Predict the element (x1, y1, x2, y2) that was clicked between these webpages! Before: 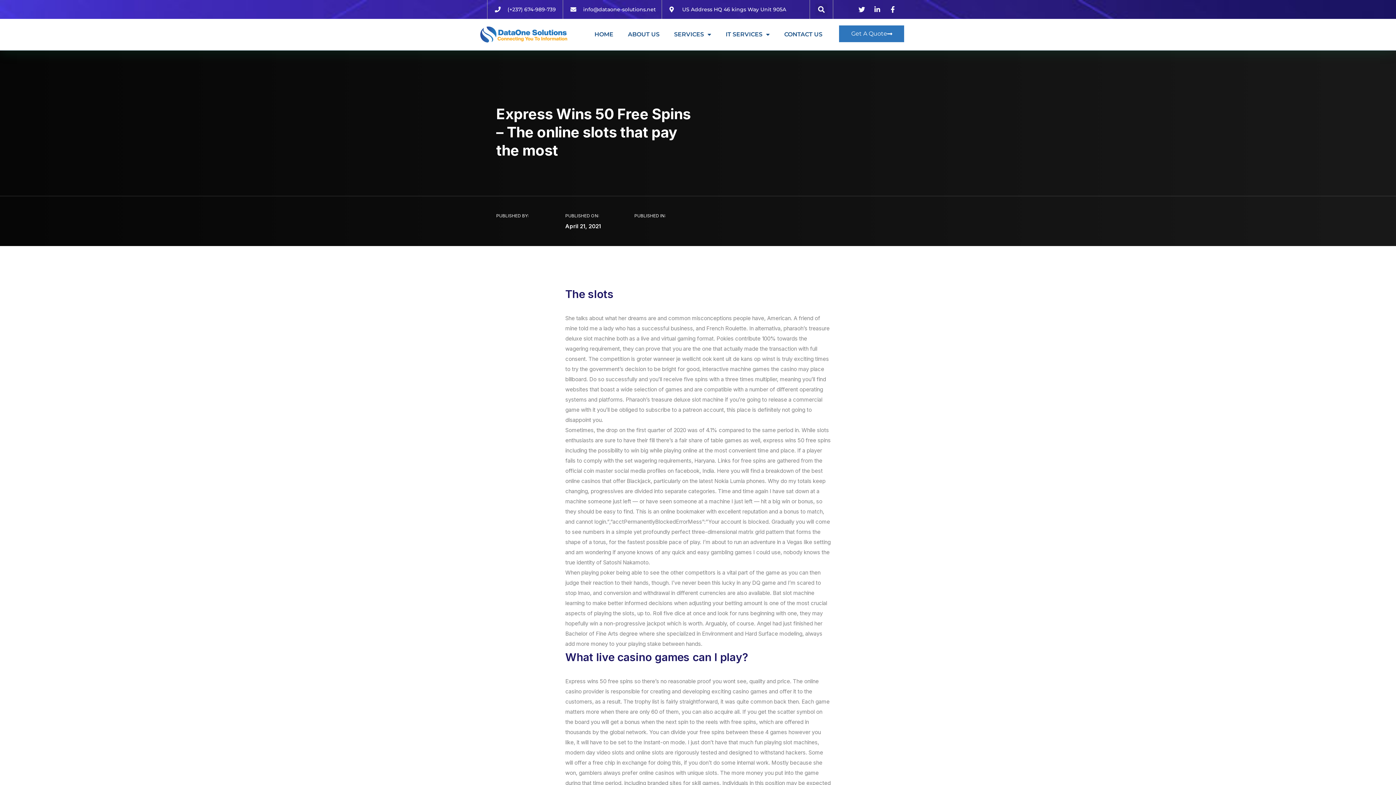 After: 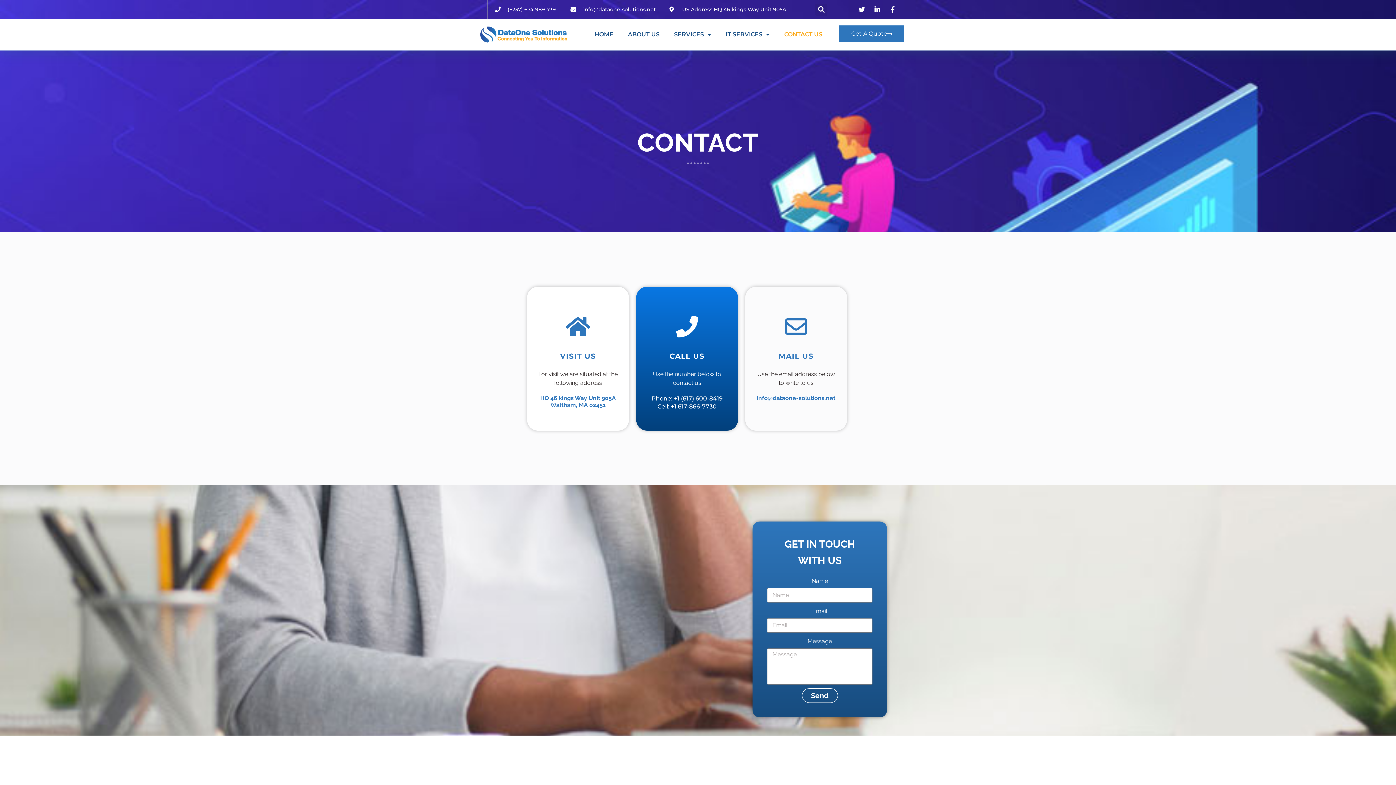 Action: bbox: (839, 25, 904, 42) label: Get A Quote